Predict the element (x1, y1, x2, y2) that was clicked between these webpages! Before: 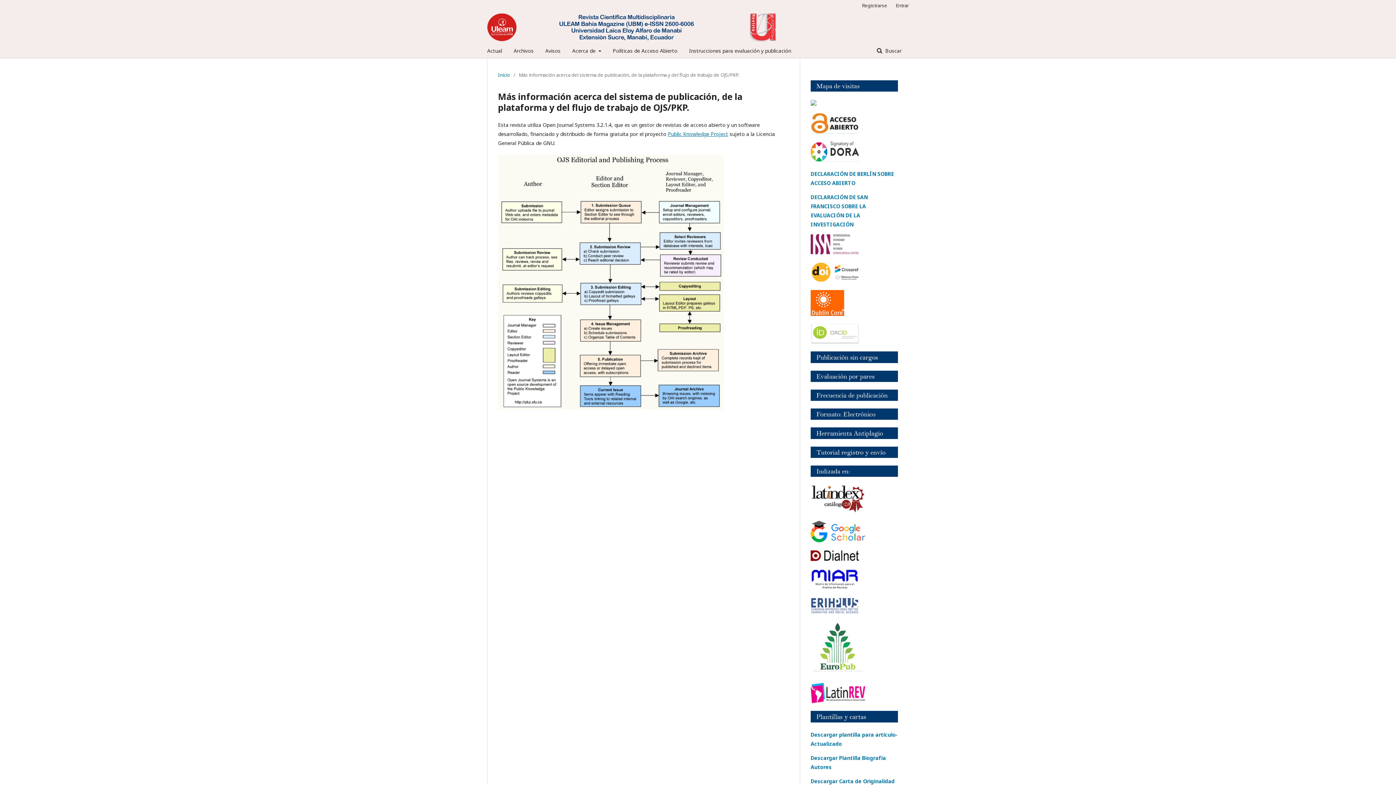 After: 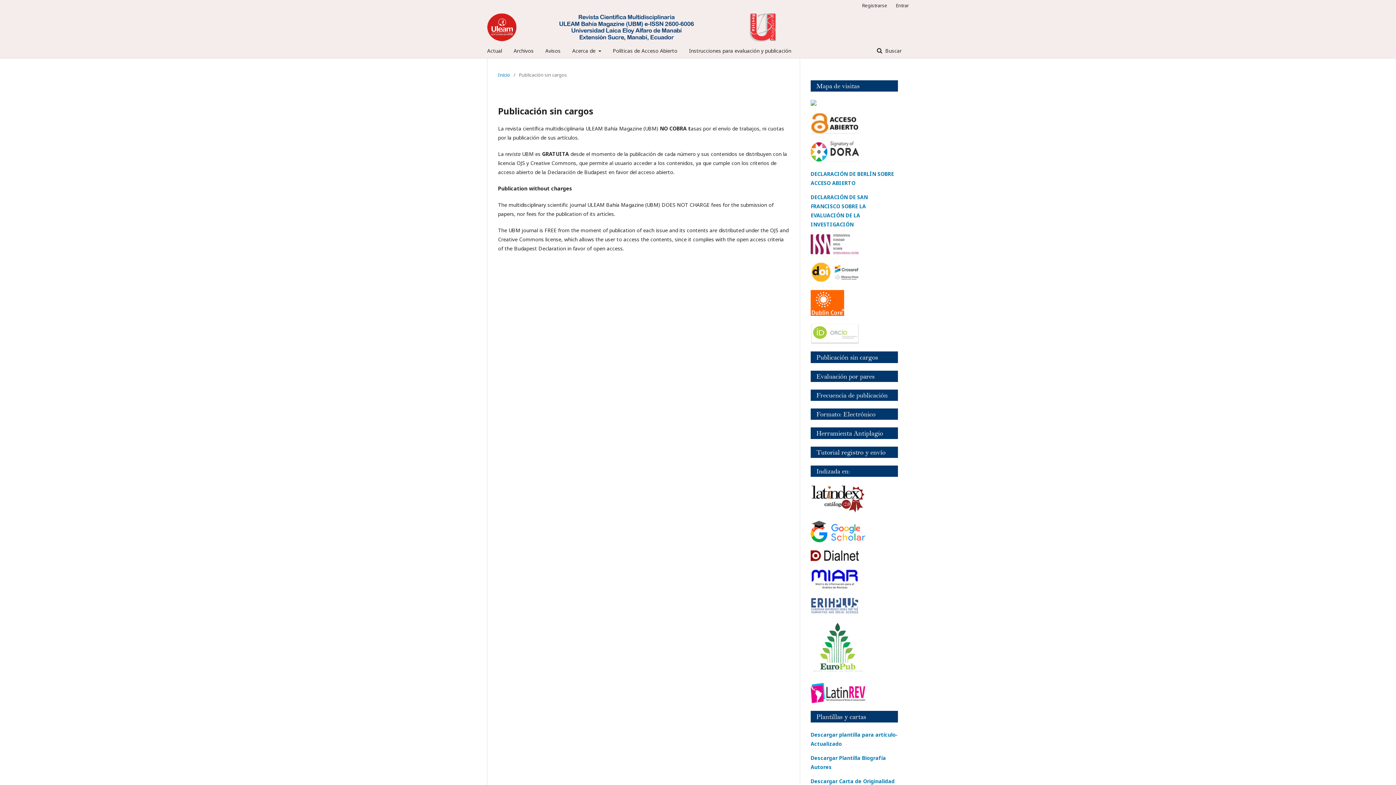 Action: bbox: (810, 357, 898, 364)